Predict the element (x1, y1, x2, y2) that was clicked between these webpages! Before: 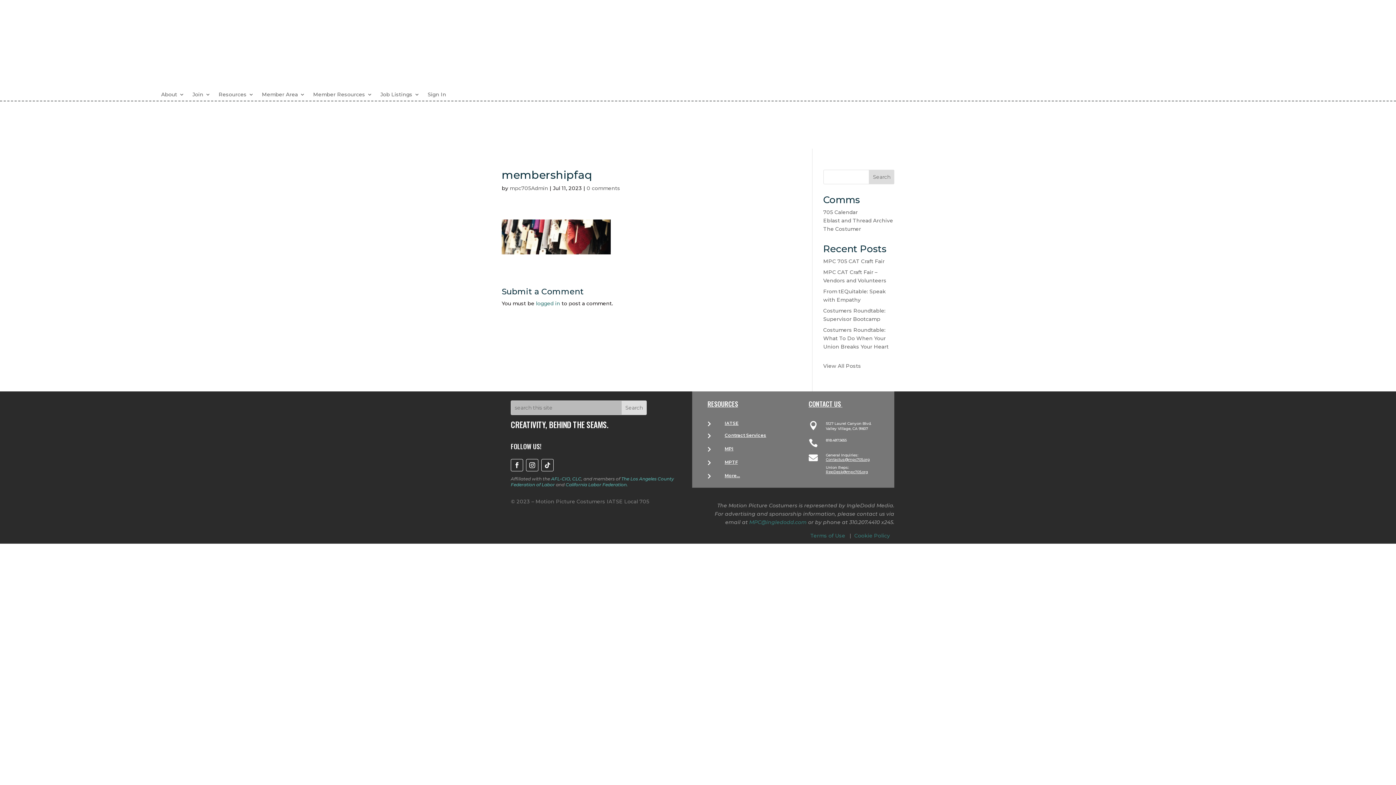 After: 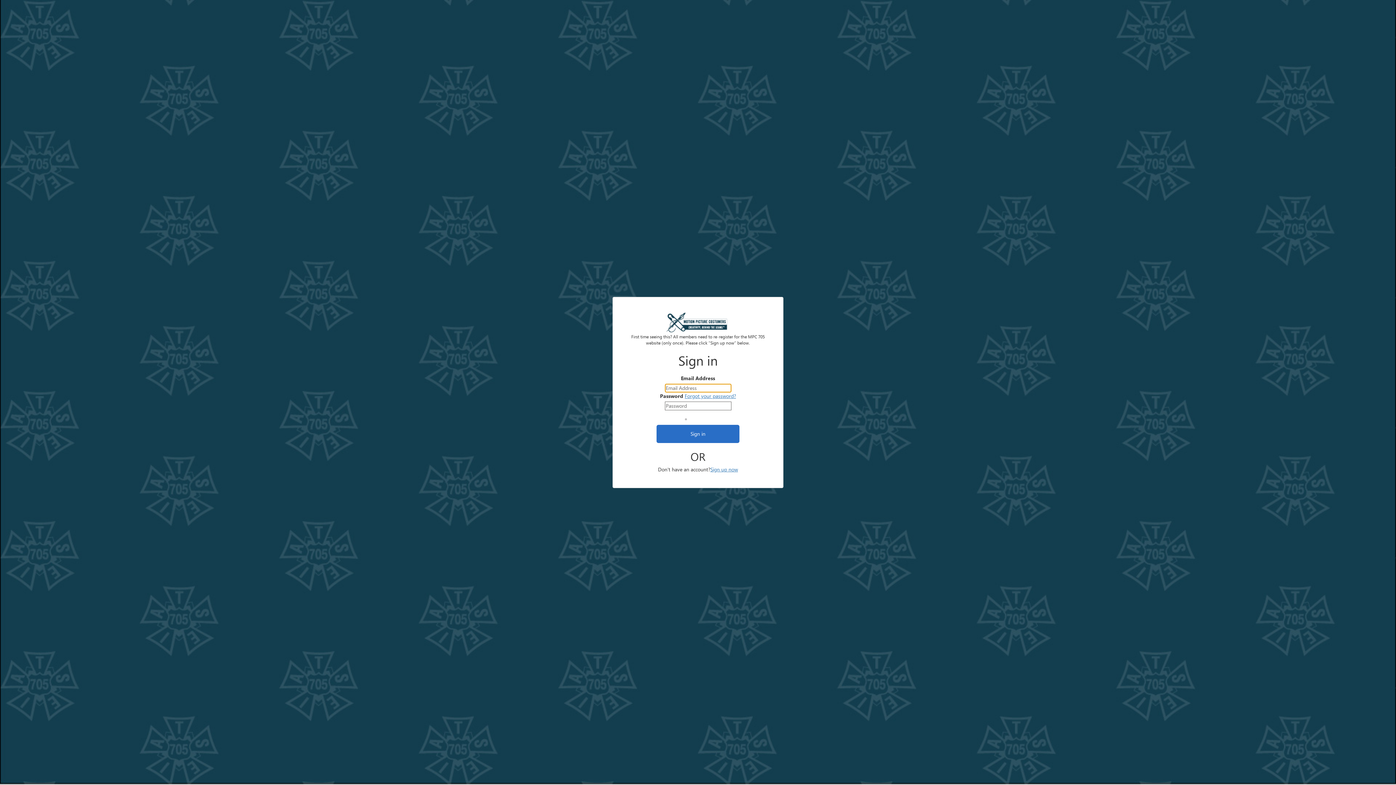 Action: bbox: (823, 326, 888, 350) label: Costumers Roundtable: What To Do When Your Union Breaks Your Heart